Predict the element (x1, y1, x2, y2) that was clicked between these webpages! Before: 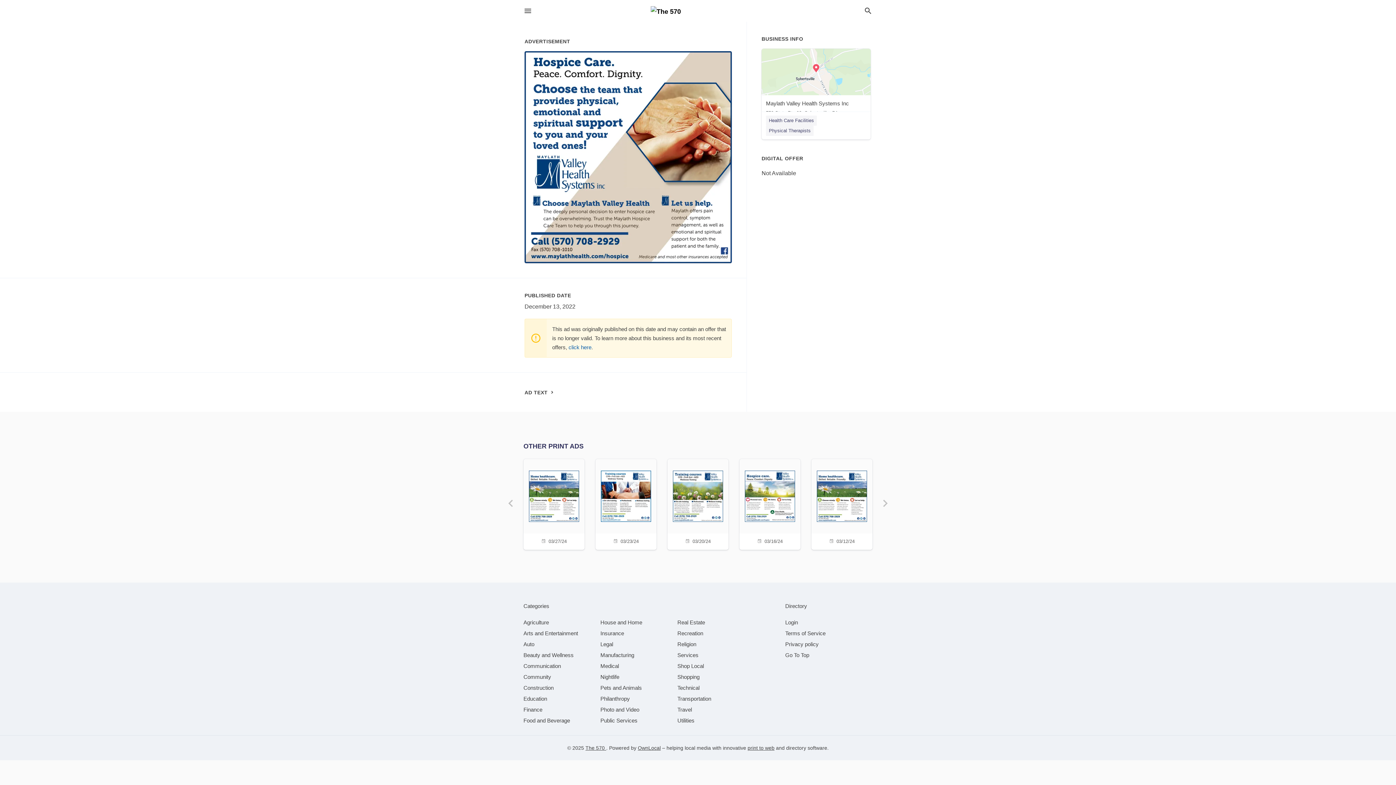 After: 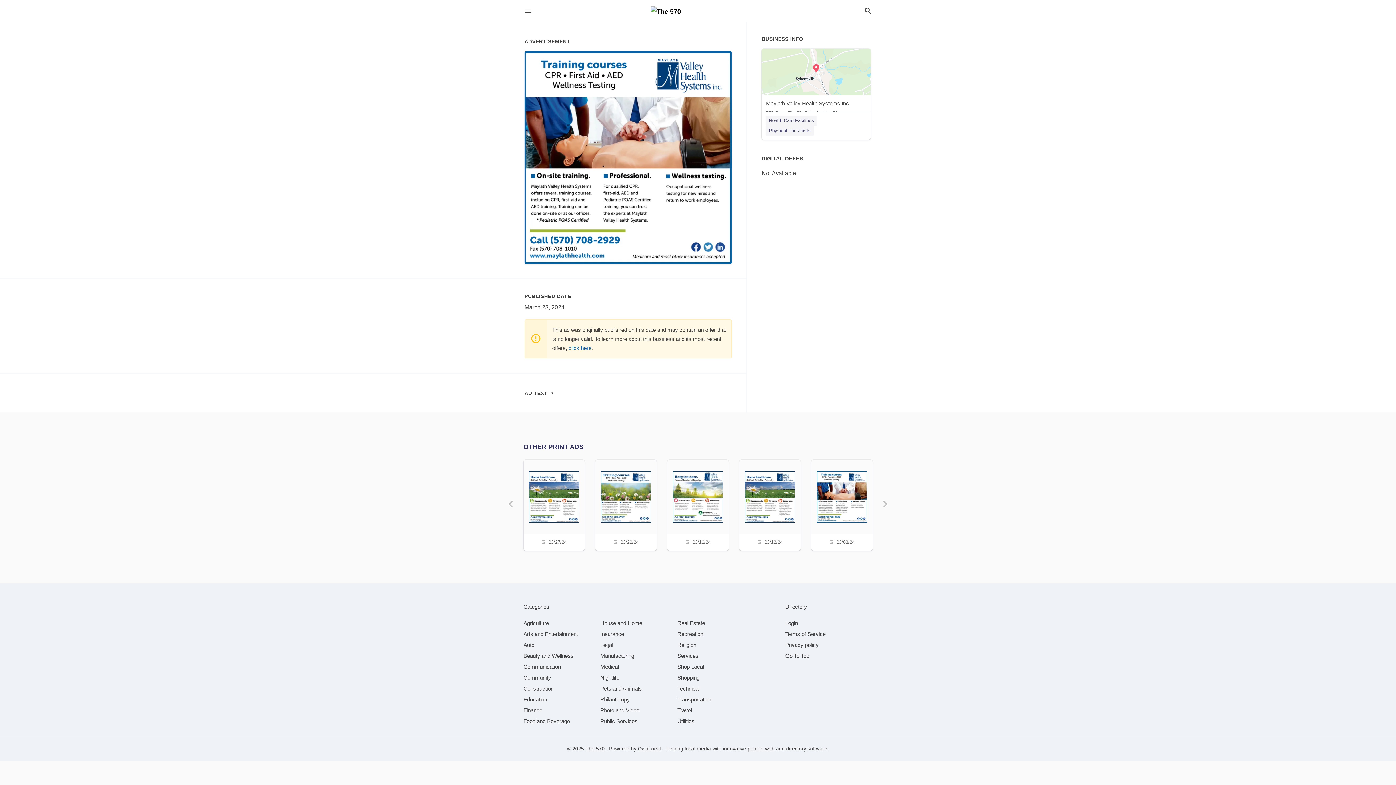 Action: bbox: (600, 459, 652, 548) label: 03/23/24